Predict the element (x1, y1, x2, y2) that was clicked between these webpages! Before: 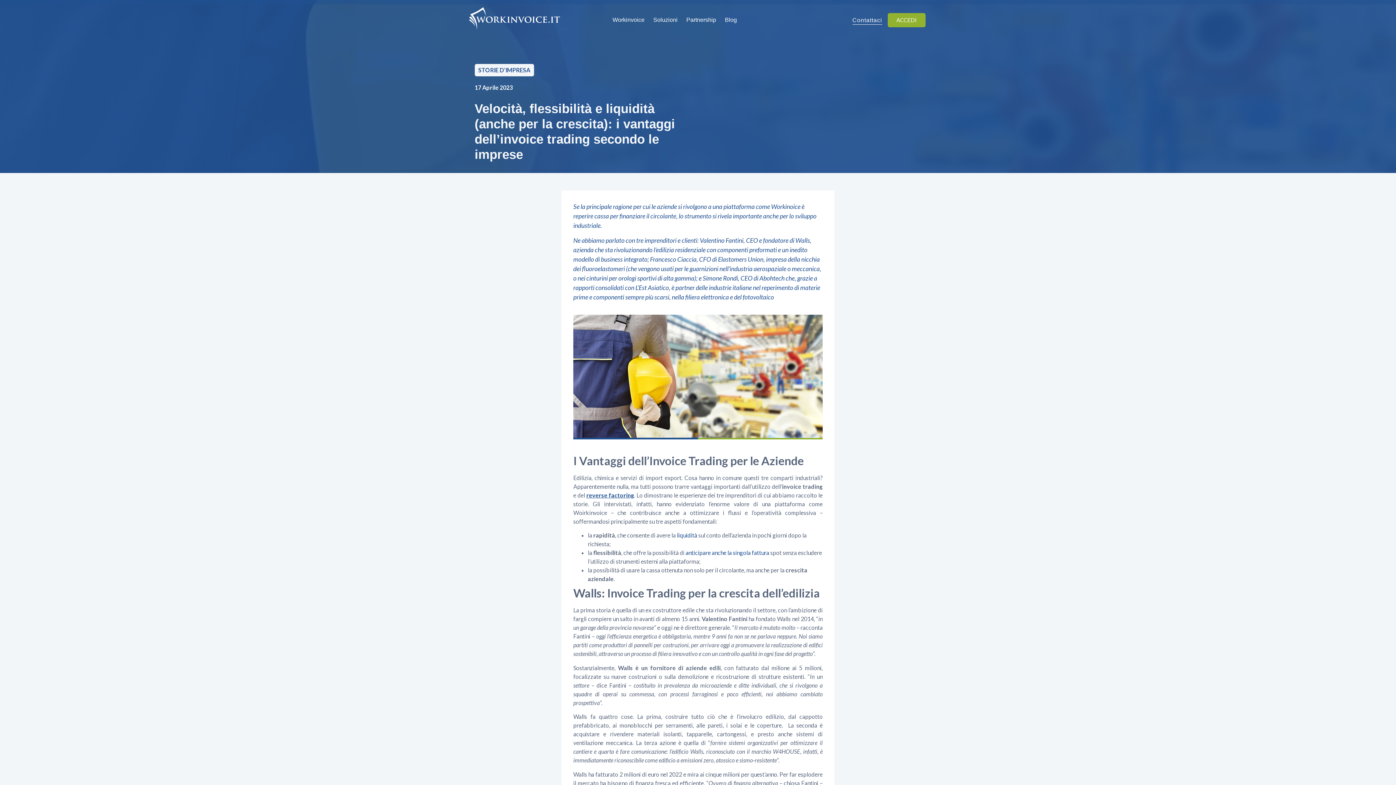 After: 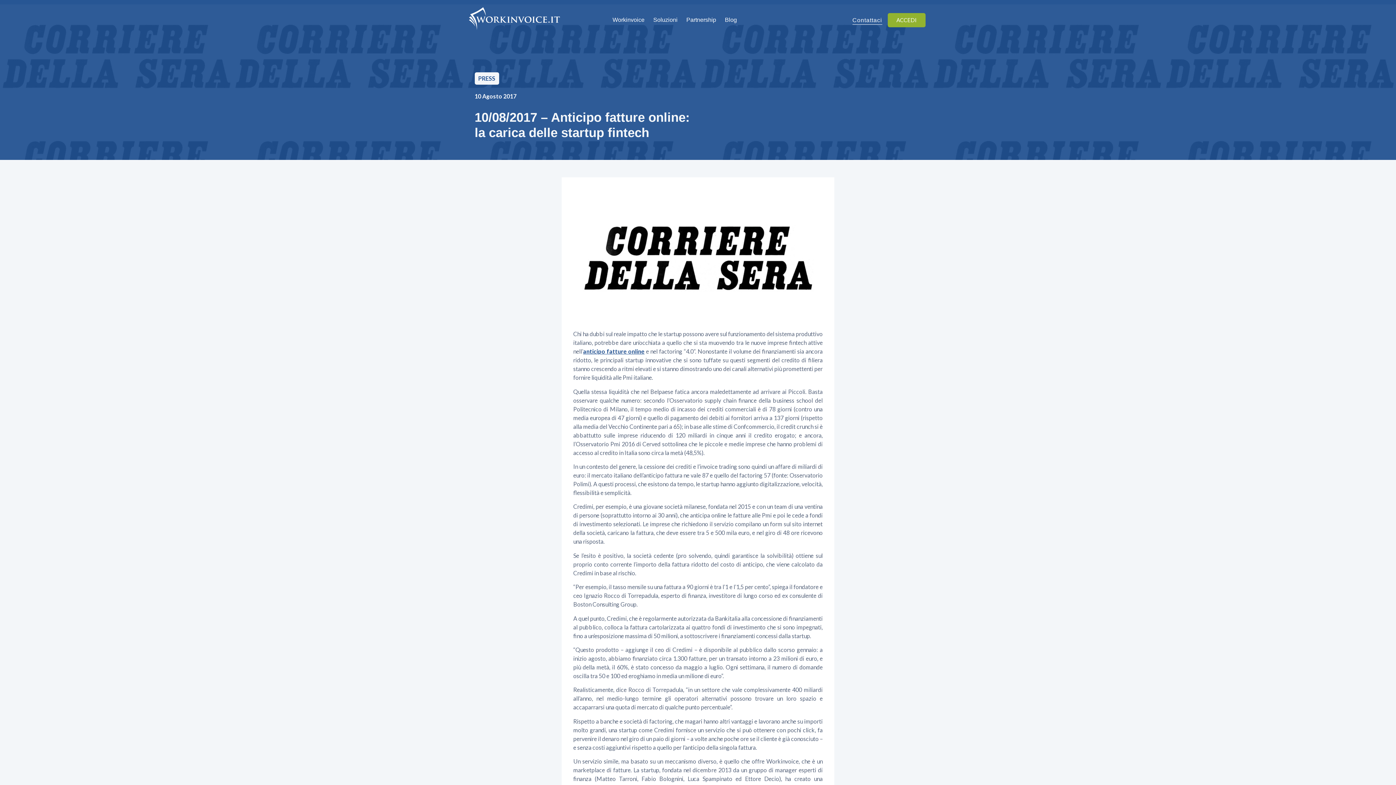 Action: label: anticipare anche la singola fattura bbox: (685, 549, 769, 556)